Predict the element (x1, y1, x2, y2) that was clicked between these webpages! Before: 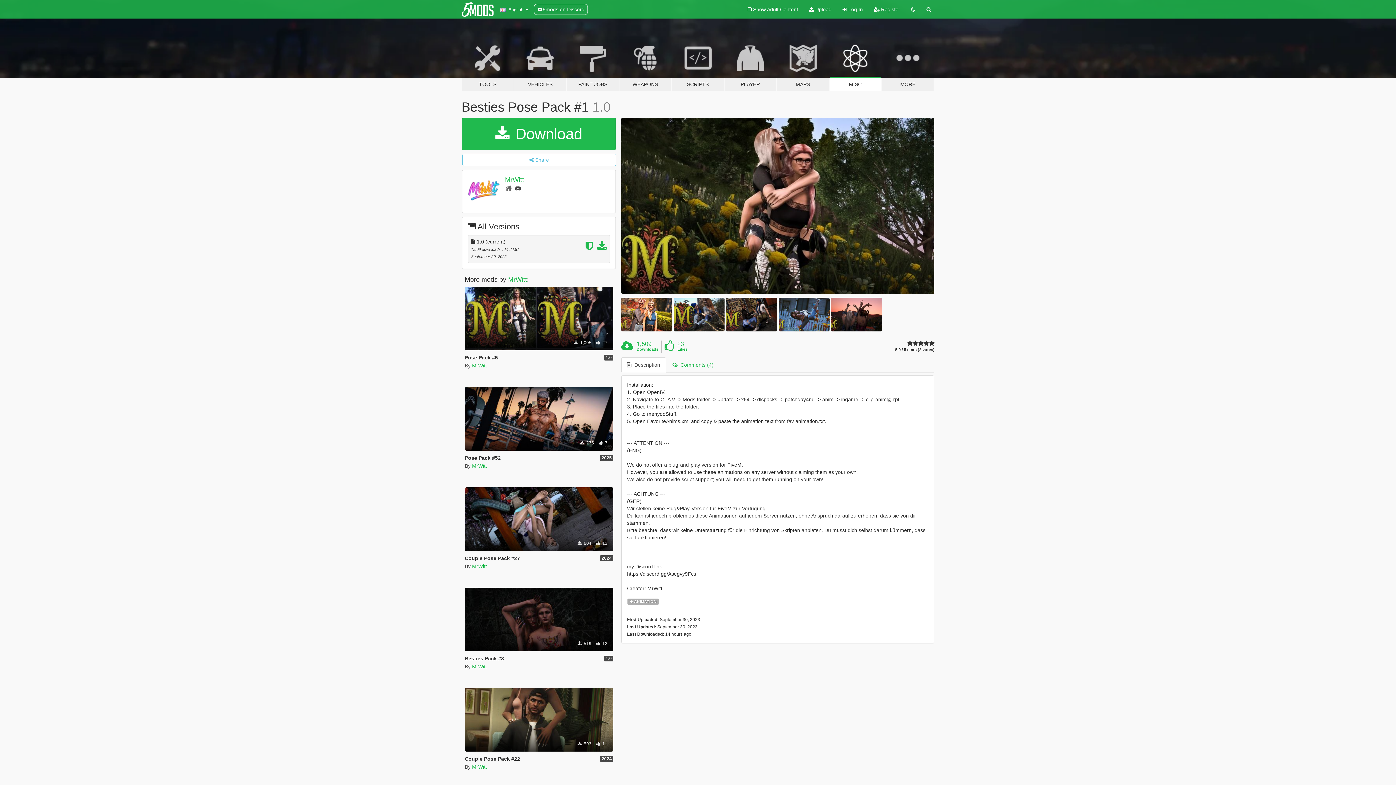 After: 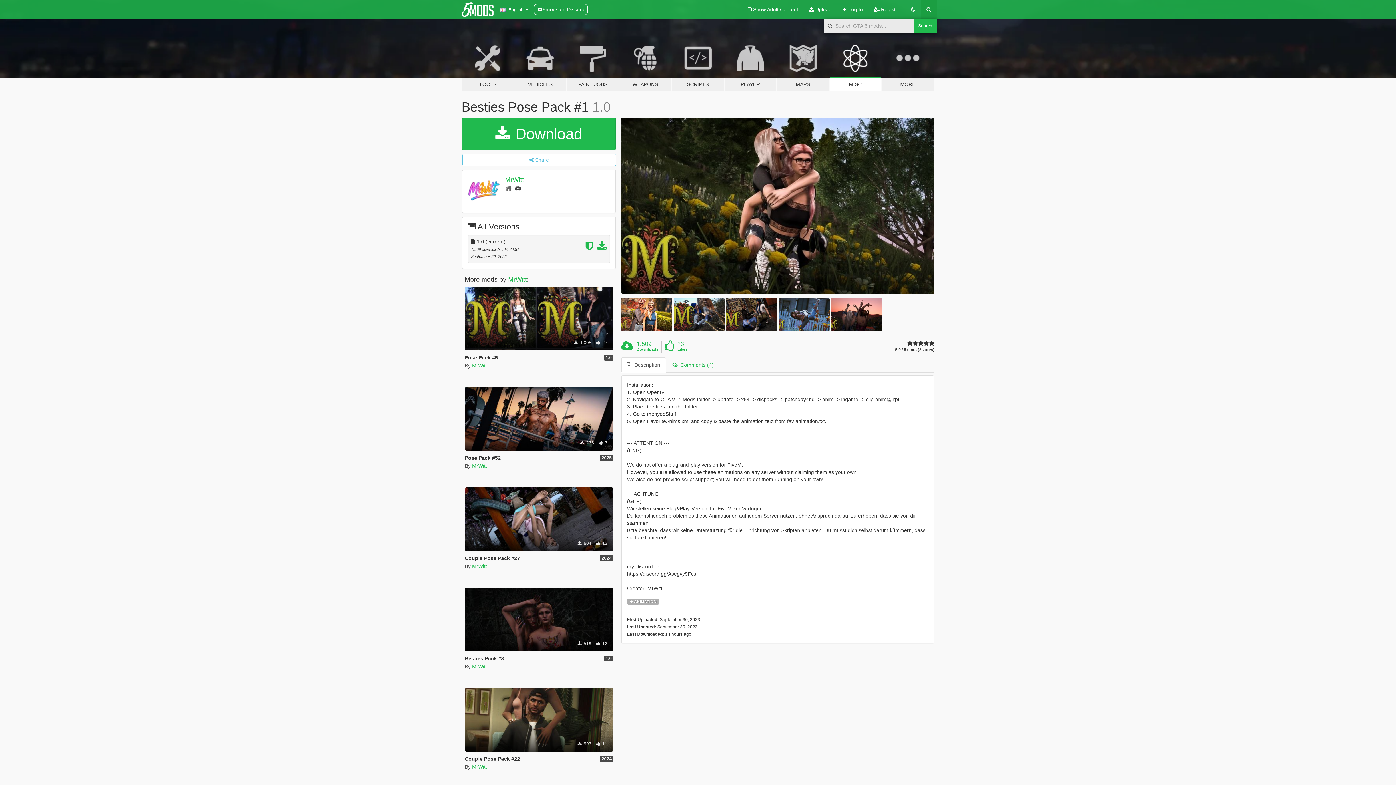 Action: bbox: (921, 0, 936, 18)